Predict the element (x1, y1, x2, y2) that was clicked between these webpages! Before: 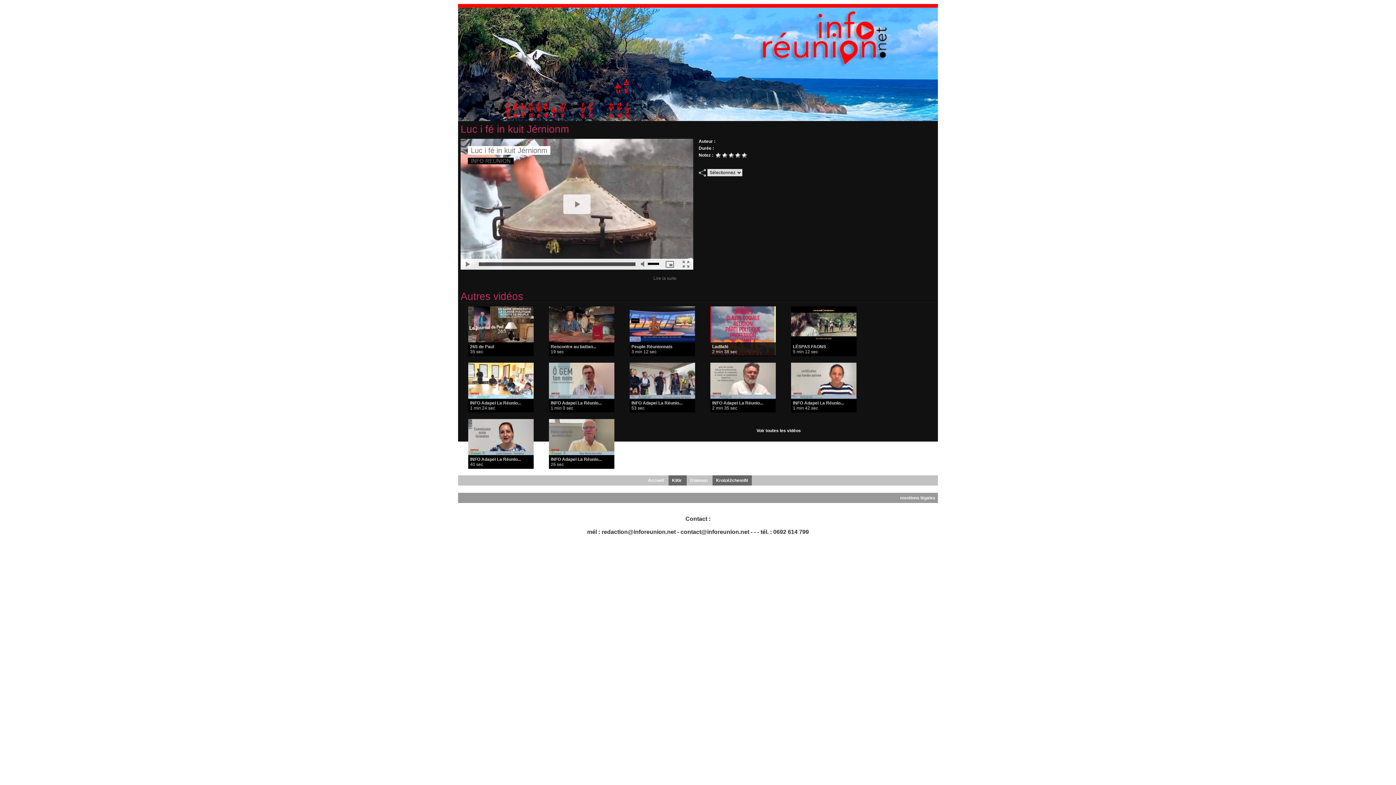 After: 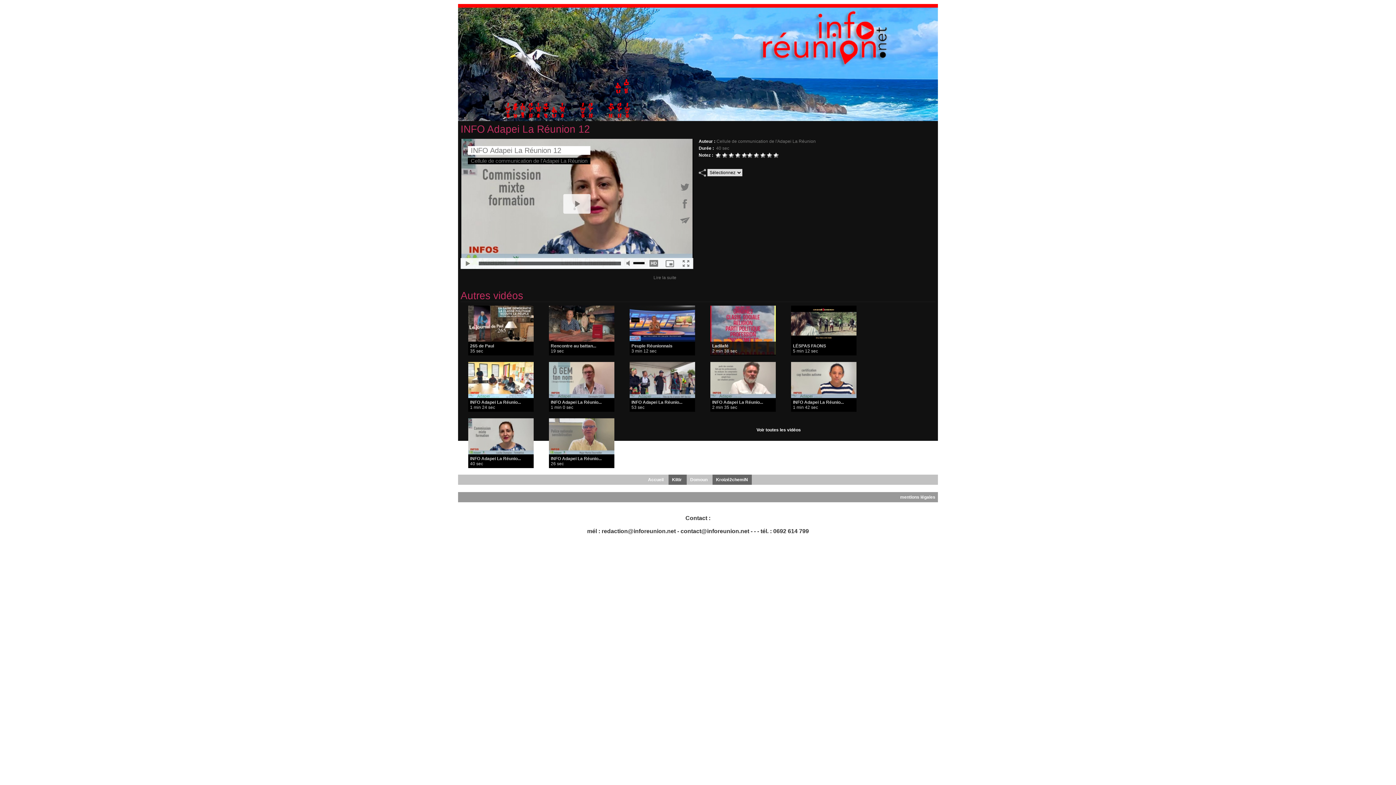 Action: label: INFO Adapei La Réunio...
40 sec bbox: (468, 455, 533, 469)